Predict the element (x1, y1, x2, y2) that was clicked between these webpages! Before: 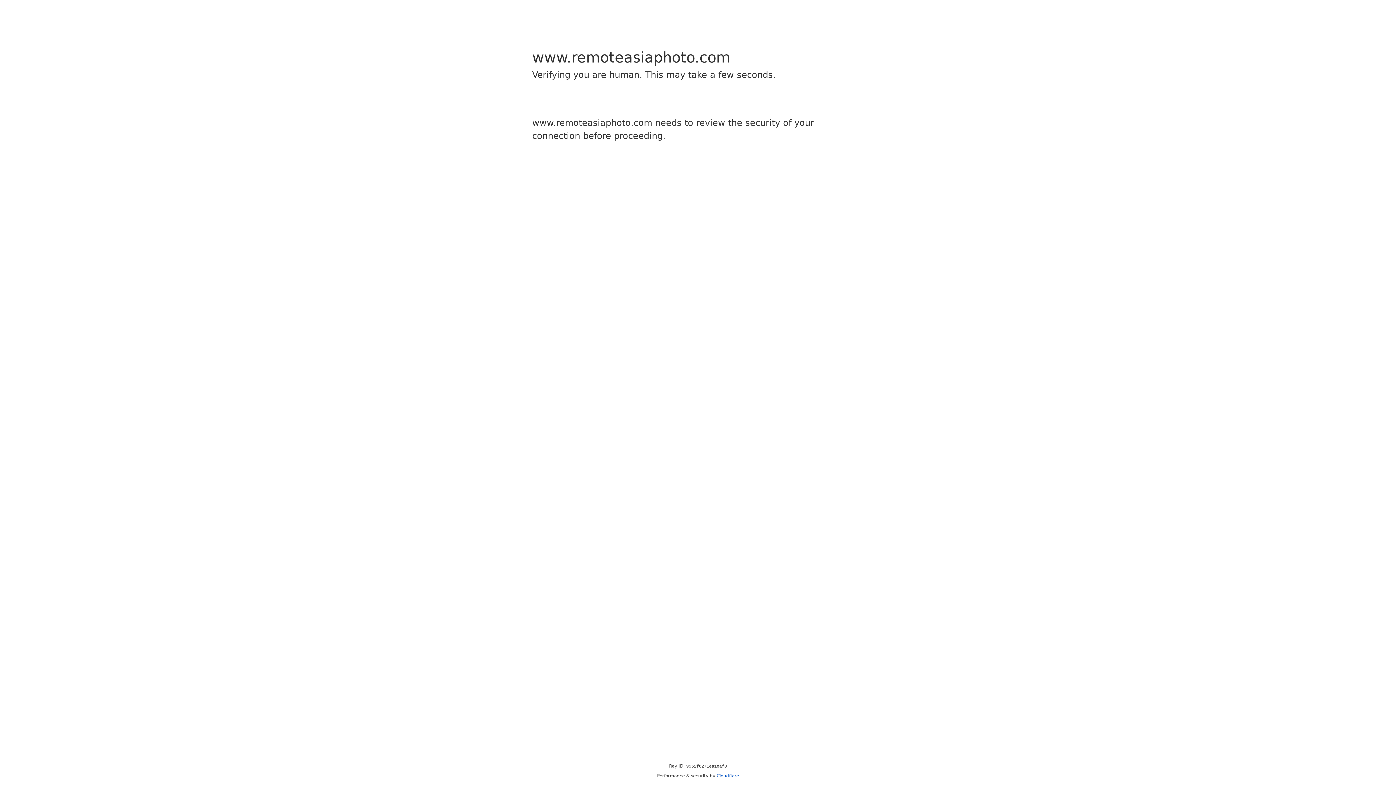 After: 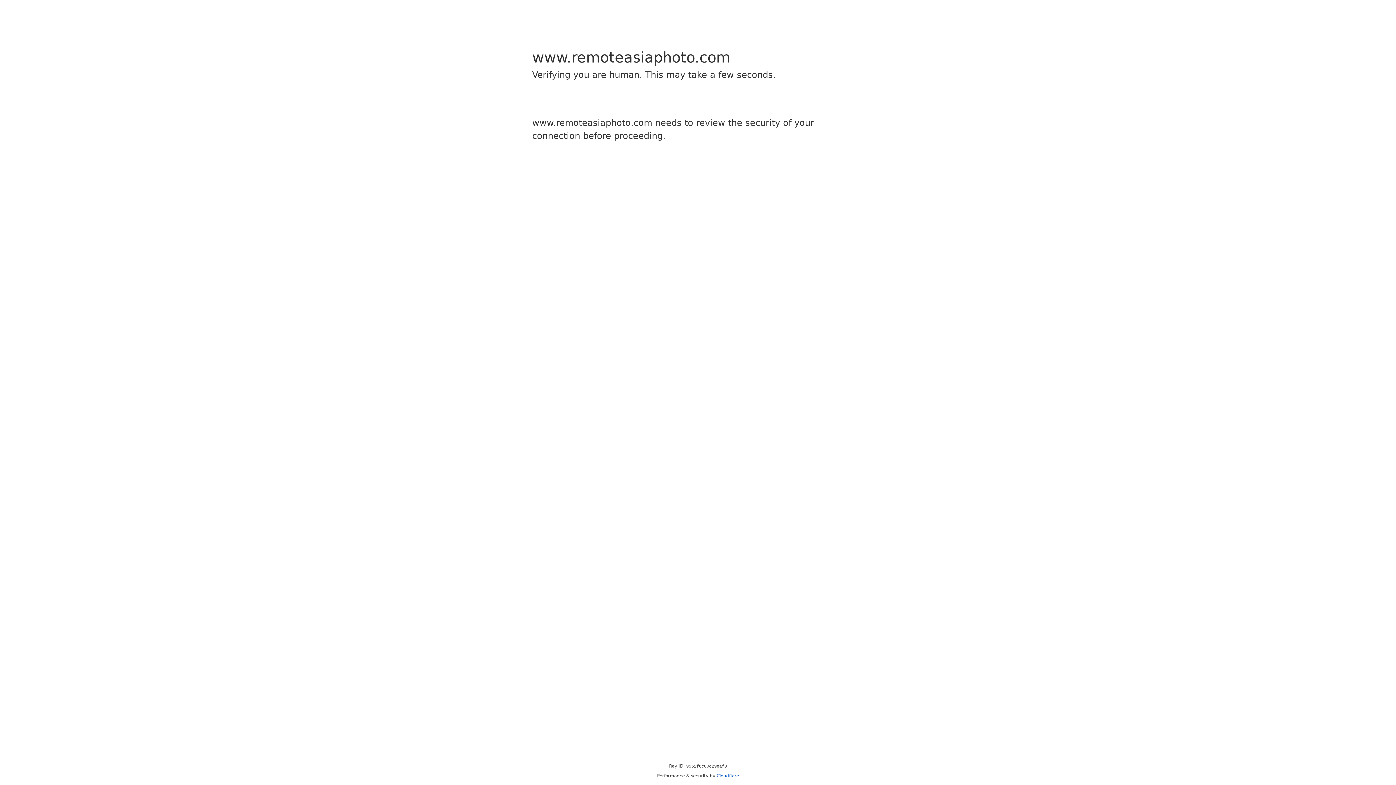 Action: bbox: (716, 773, 739, 778) label: Cloudflare